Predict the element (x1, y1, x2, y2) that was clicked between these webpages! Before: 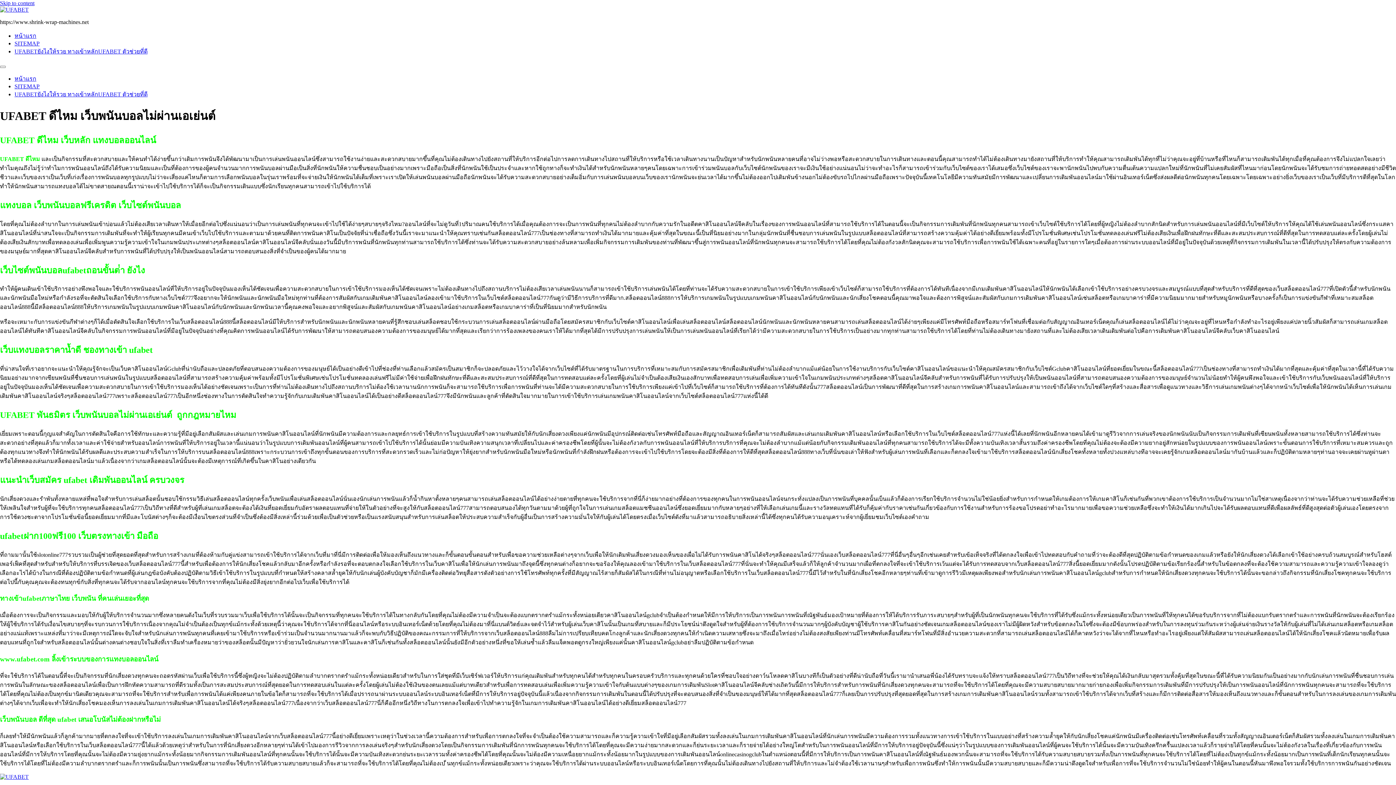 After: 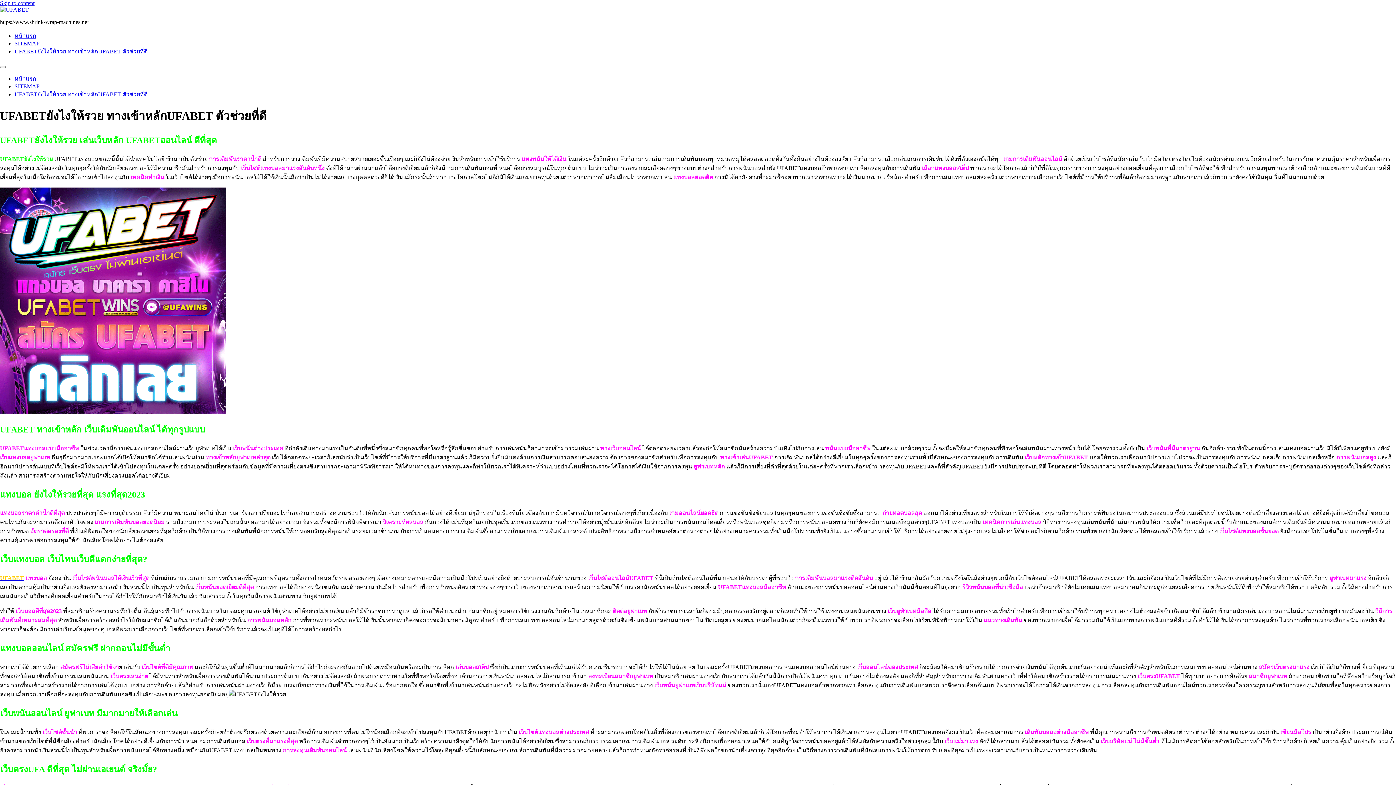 Action: label: UFABETยังไงให้รวย ทางเข้าหลักUFABET ตัวช่วยที่ดี bbox: (14, 91, 147, 97)